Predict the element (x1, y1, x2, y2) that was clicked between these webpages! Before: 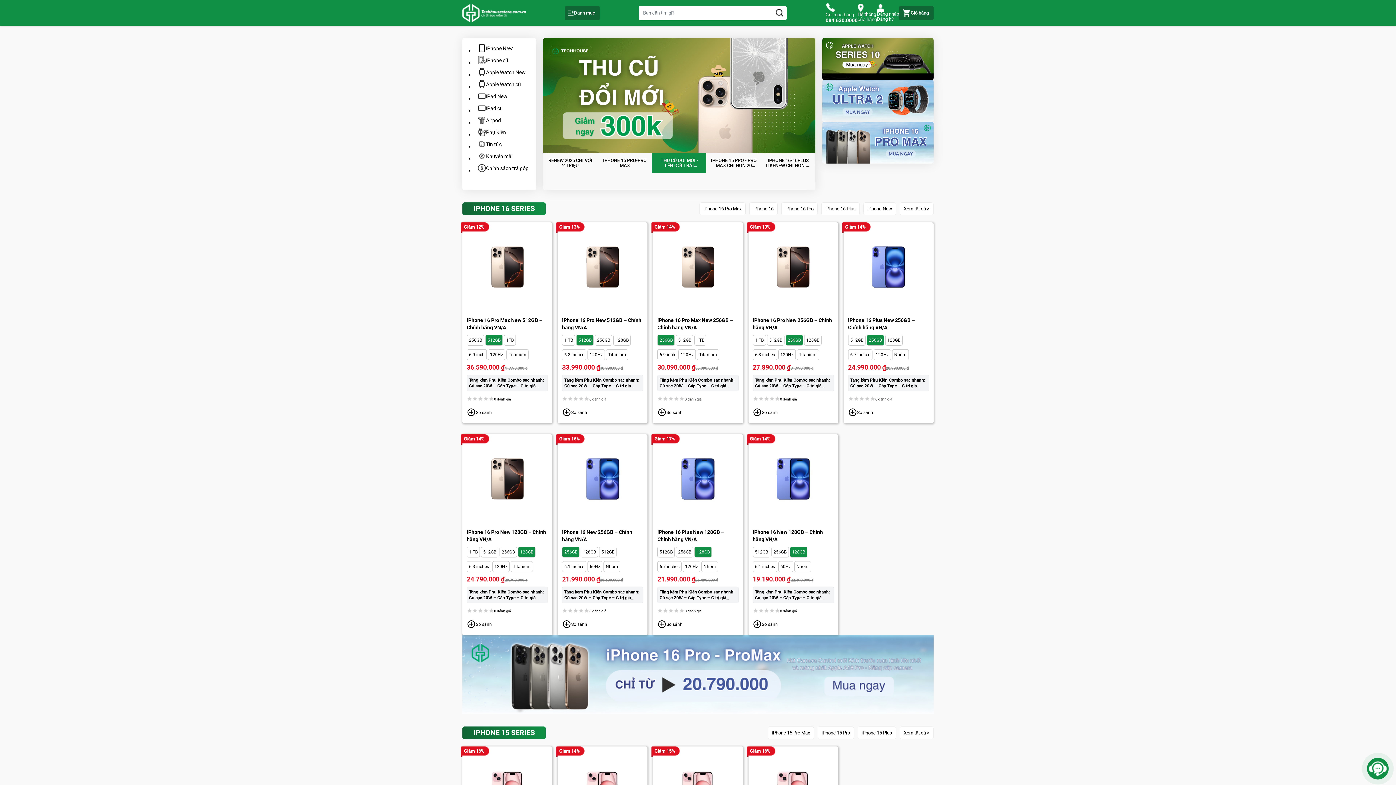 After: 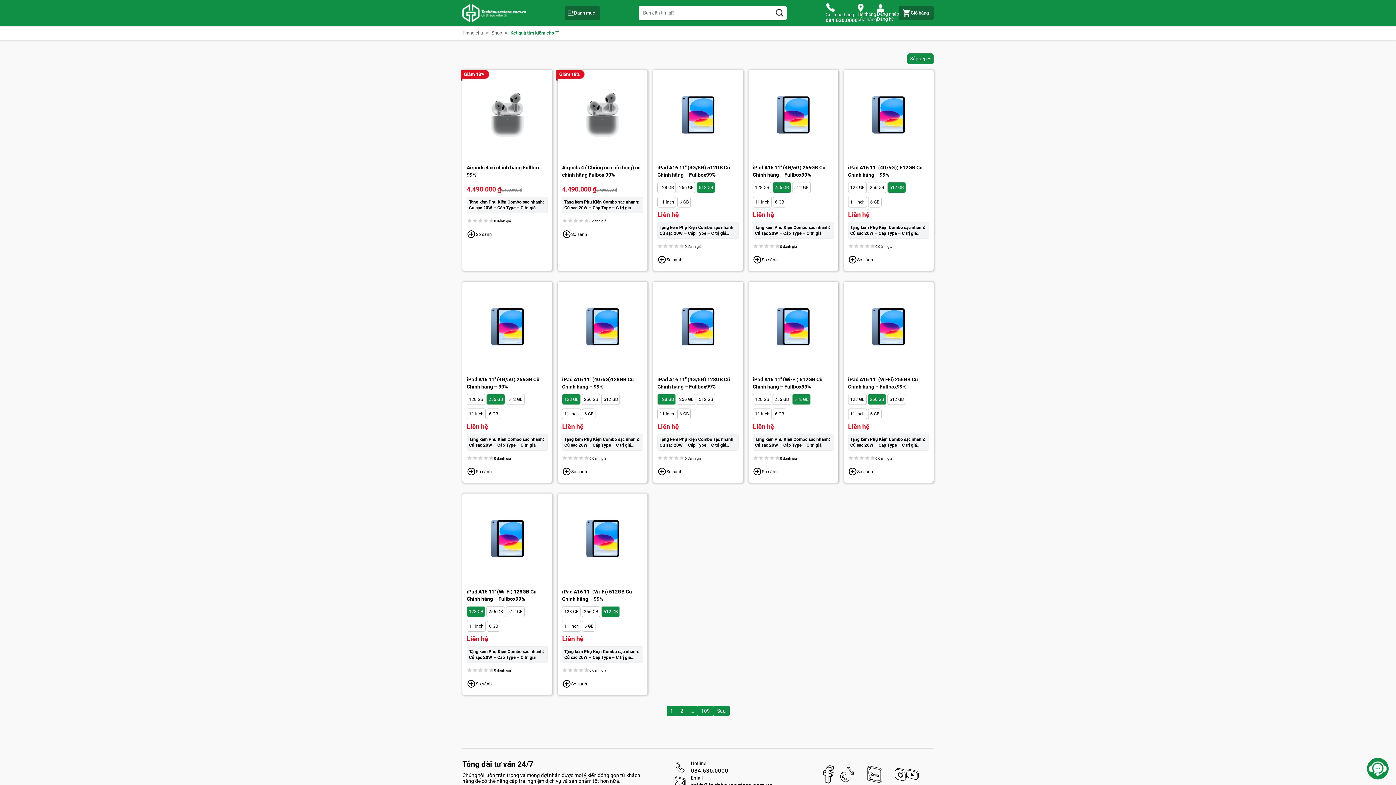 Action: bbox: (772, 5, 786, 20)